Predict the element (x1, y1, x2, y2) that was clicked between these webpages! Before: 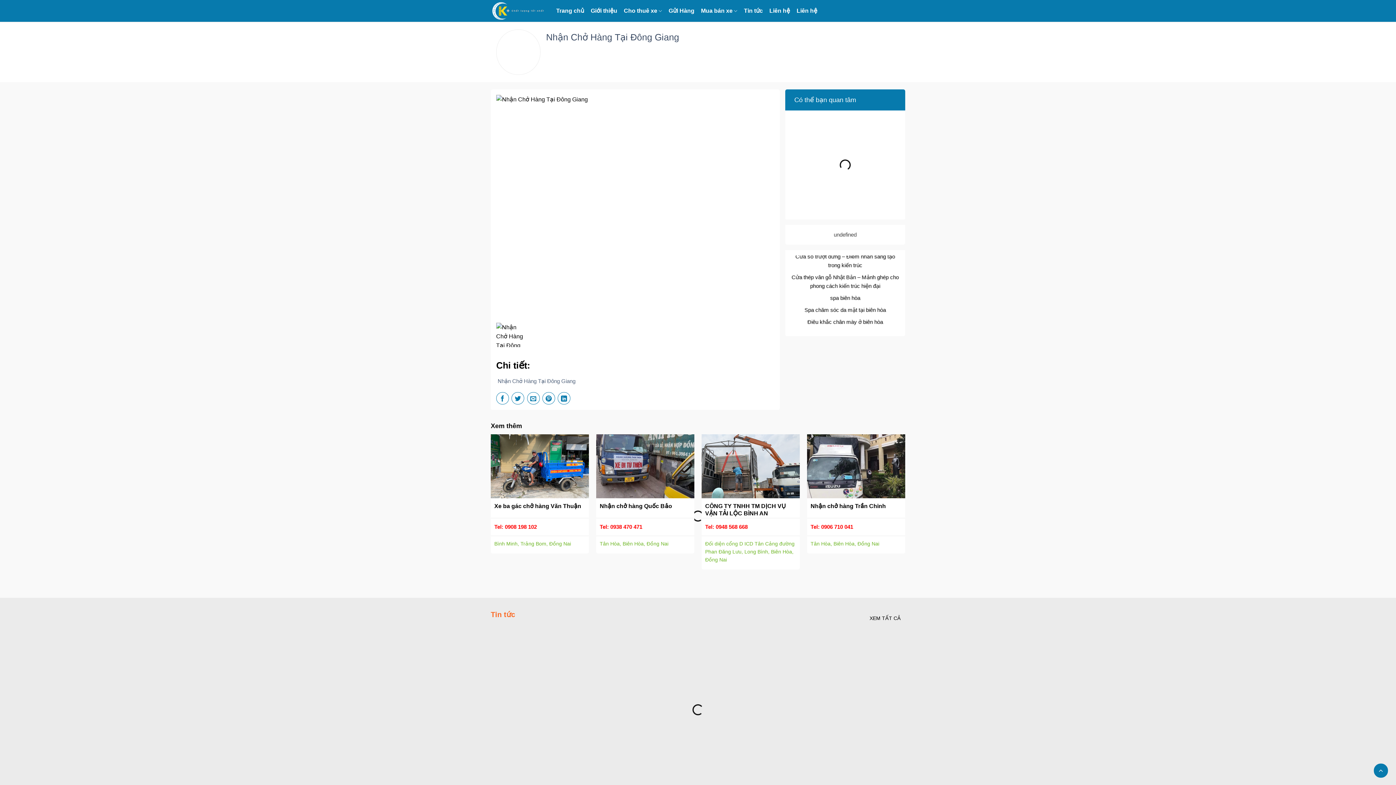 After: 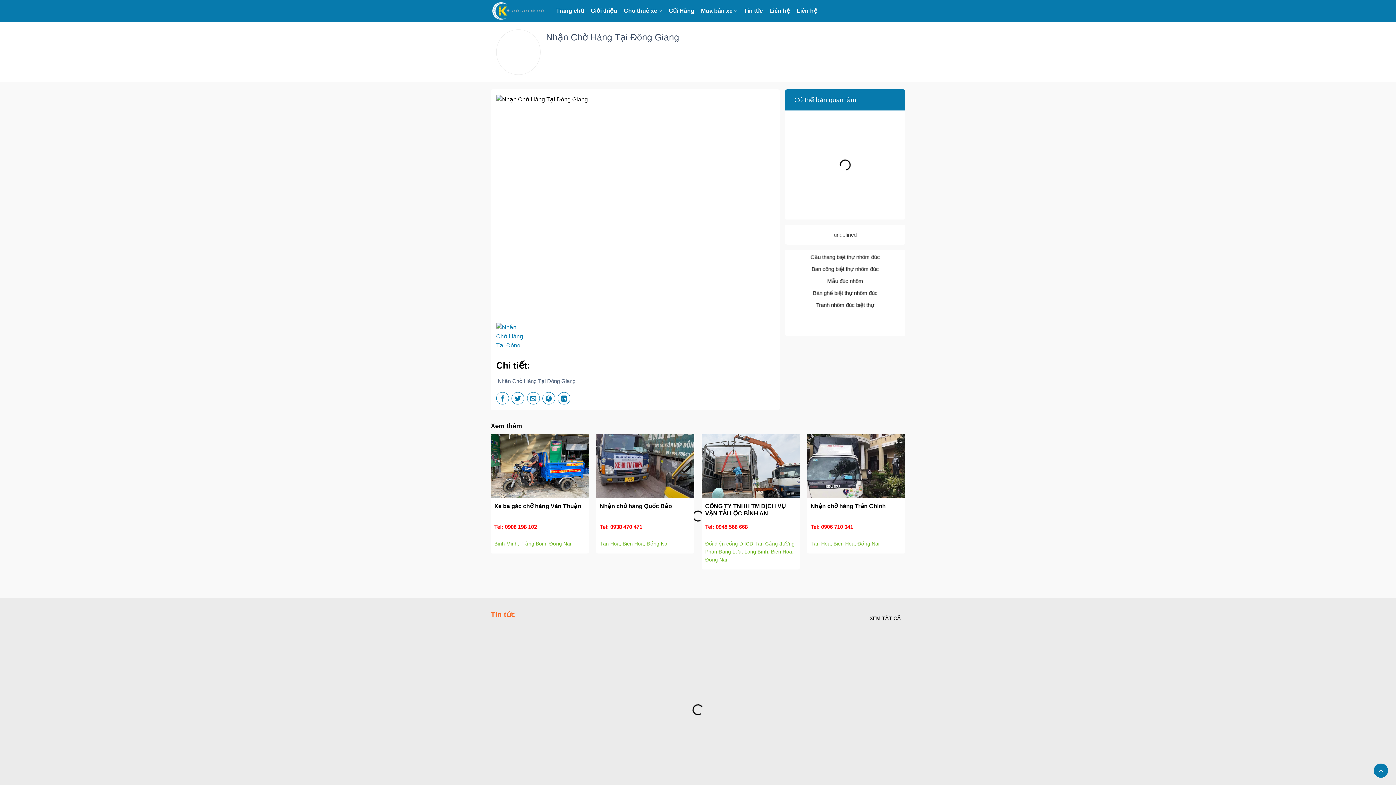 Action: bbox: (496, 322, 524, 340)